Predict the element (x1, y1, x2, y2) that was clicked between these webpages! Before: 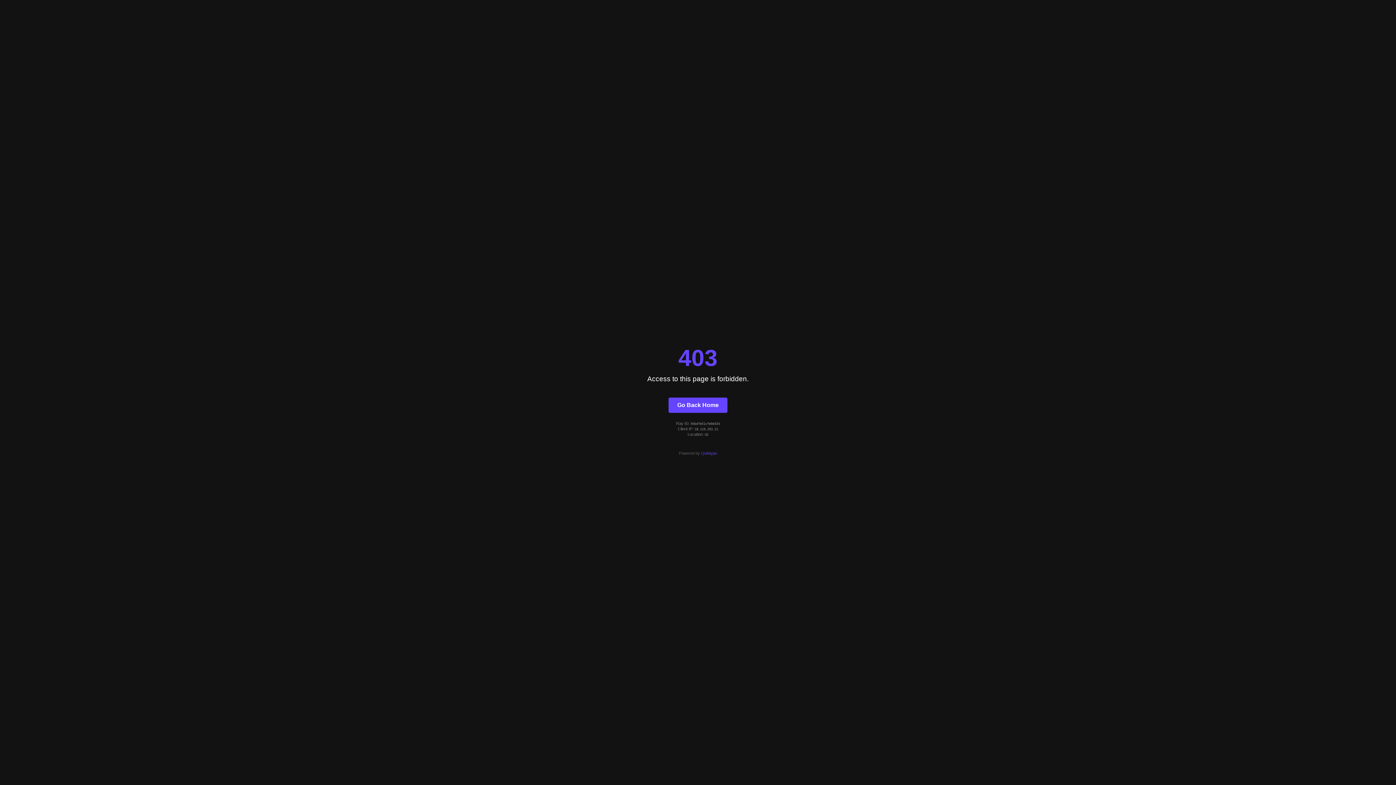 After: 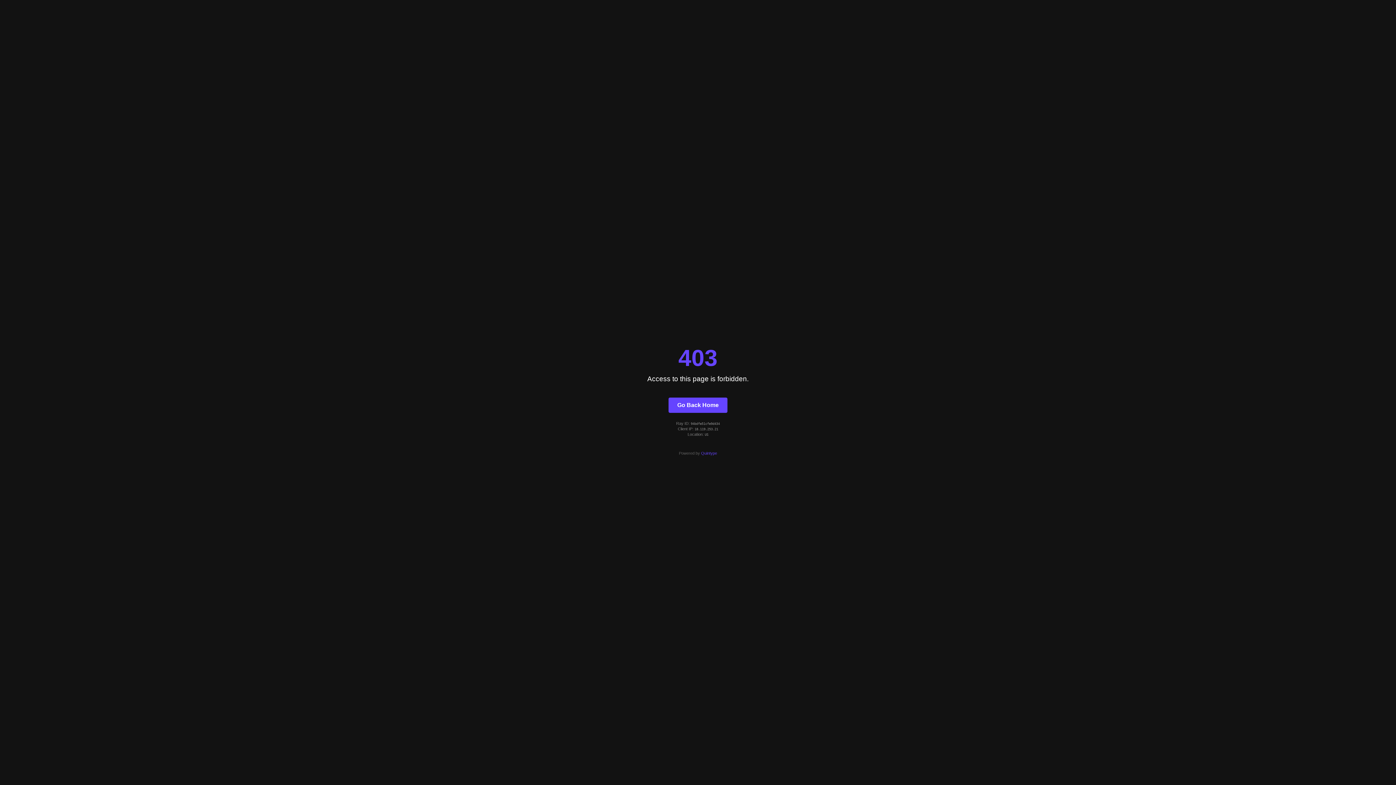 Action: bbox: (701, 451, 717, 455) label: Quintype